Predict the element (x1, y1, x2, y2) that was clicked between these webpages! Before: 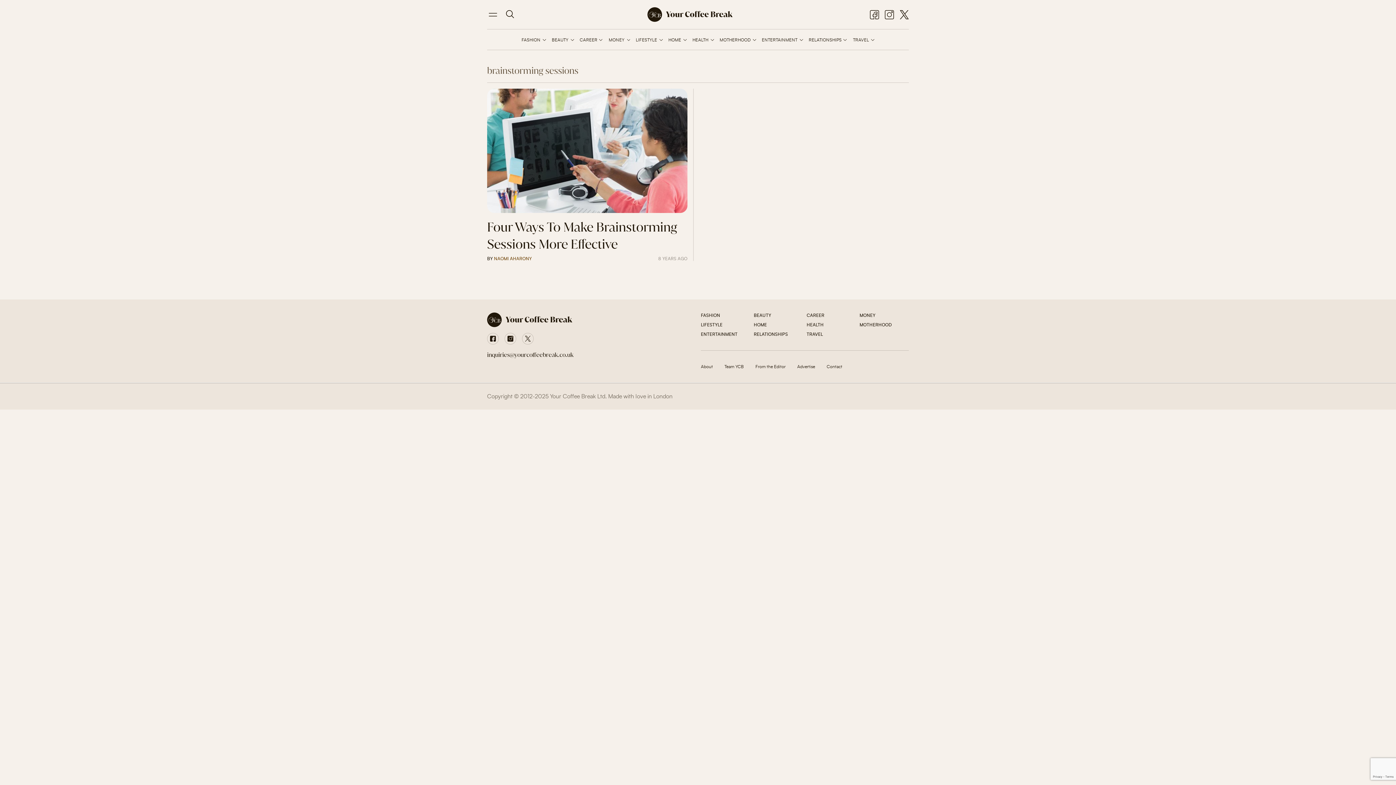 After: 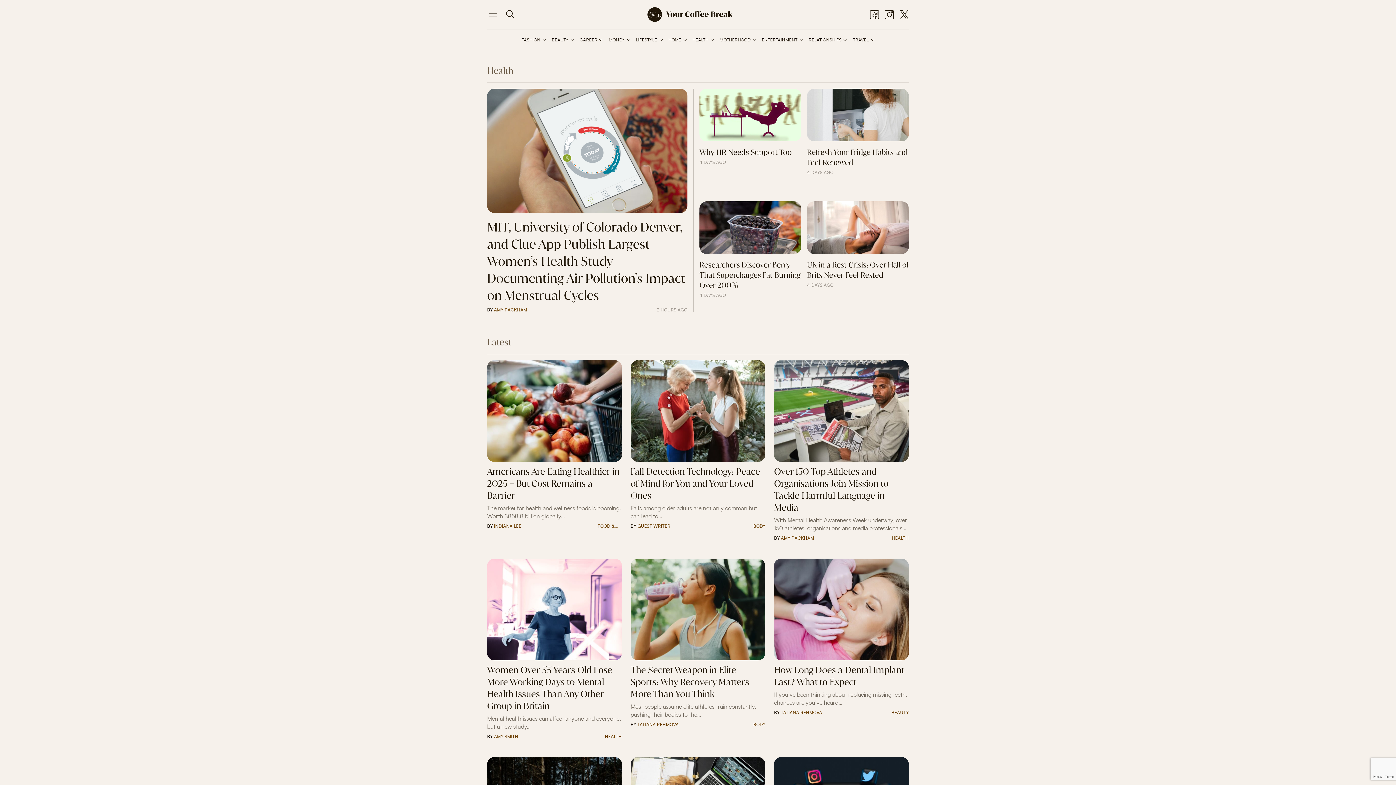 Action: bbox: (692, 37, 714, 42) label: HEALTH